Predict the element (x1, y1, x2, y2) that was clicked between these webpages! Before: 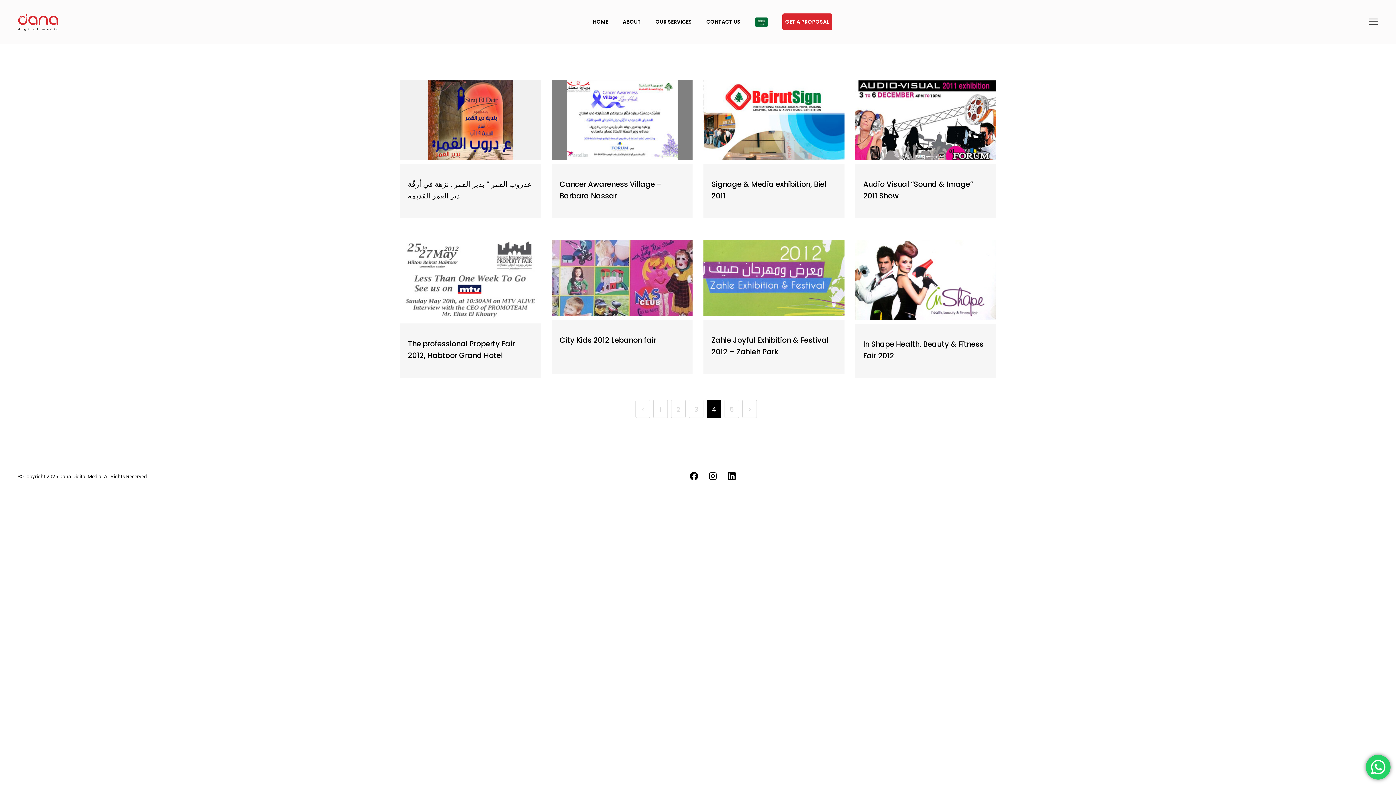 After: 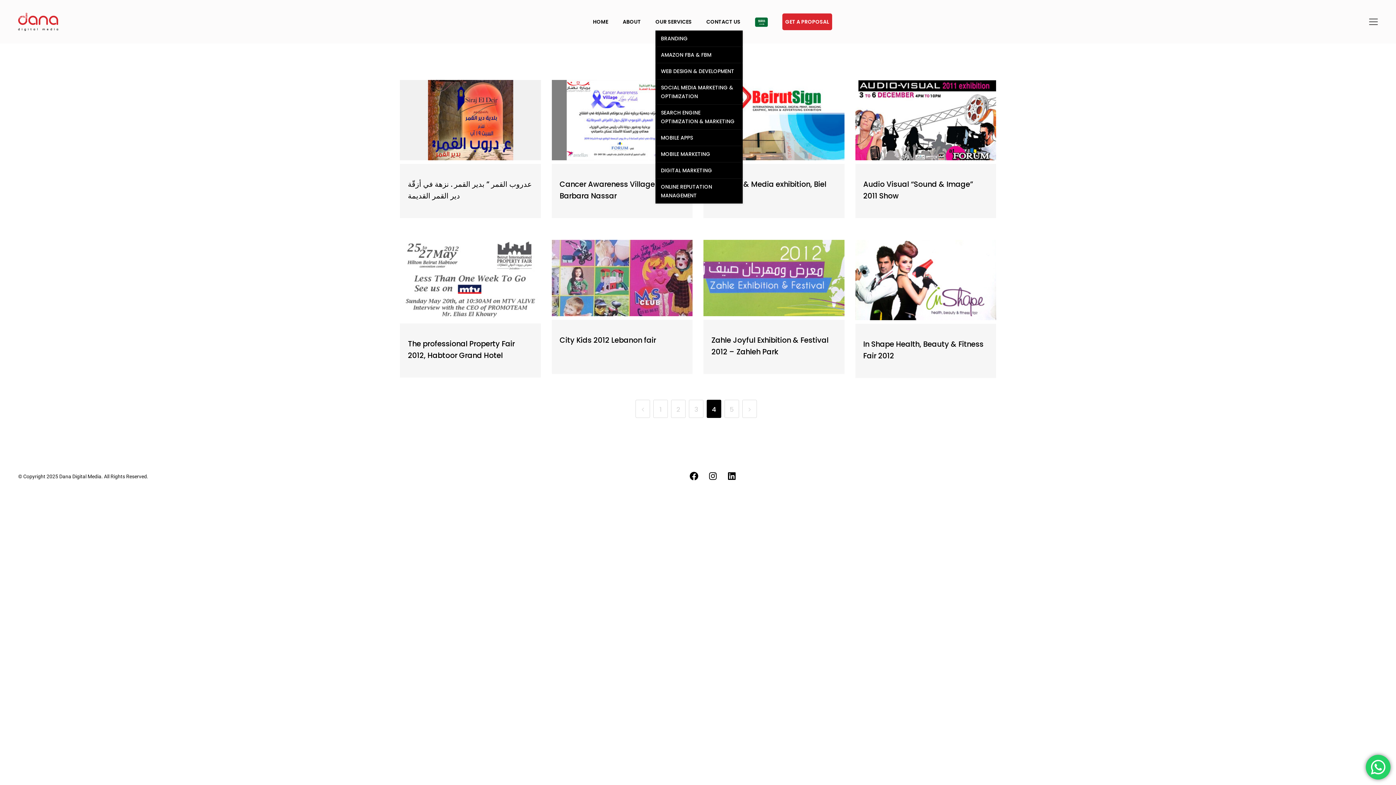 Action: label: OUR SERVICES bbox: (655, 9, 691, 34)